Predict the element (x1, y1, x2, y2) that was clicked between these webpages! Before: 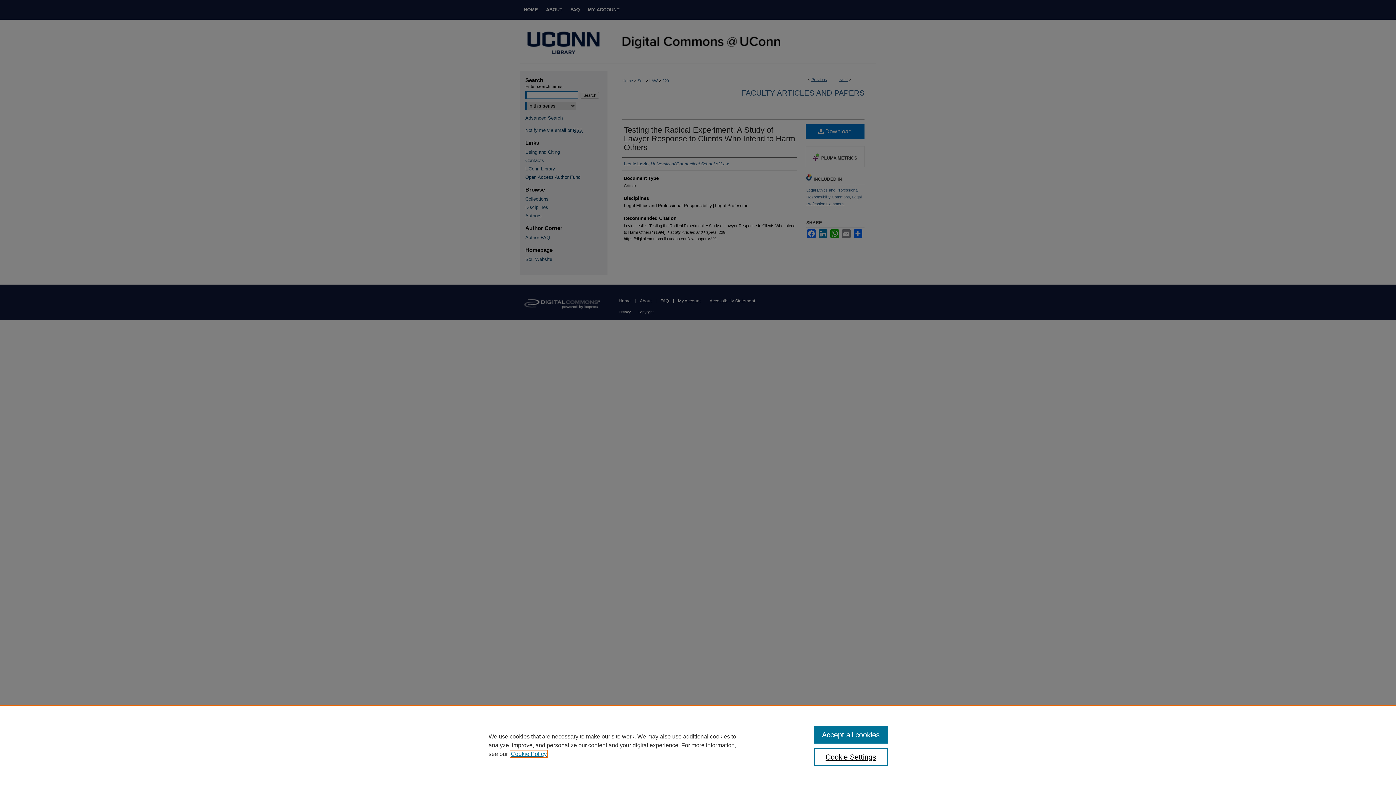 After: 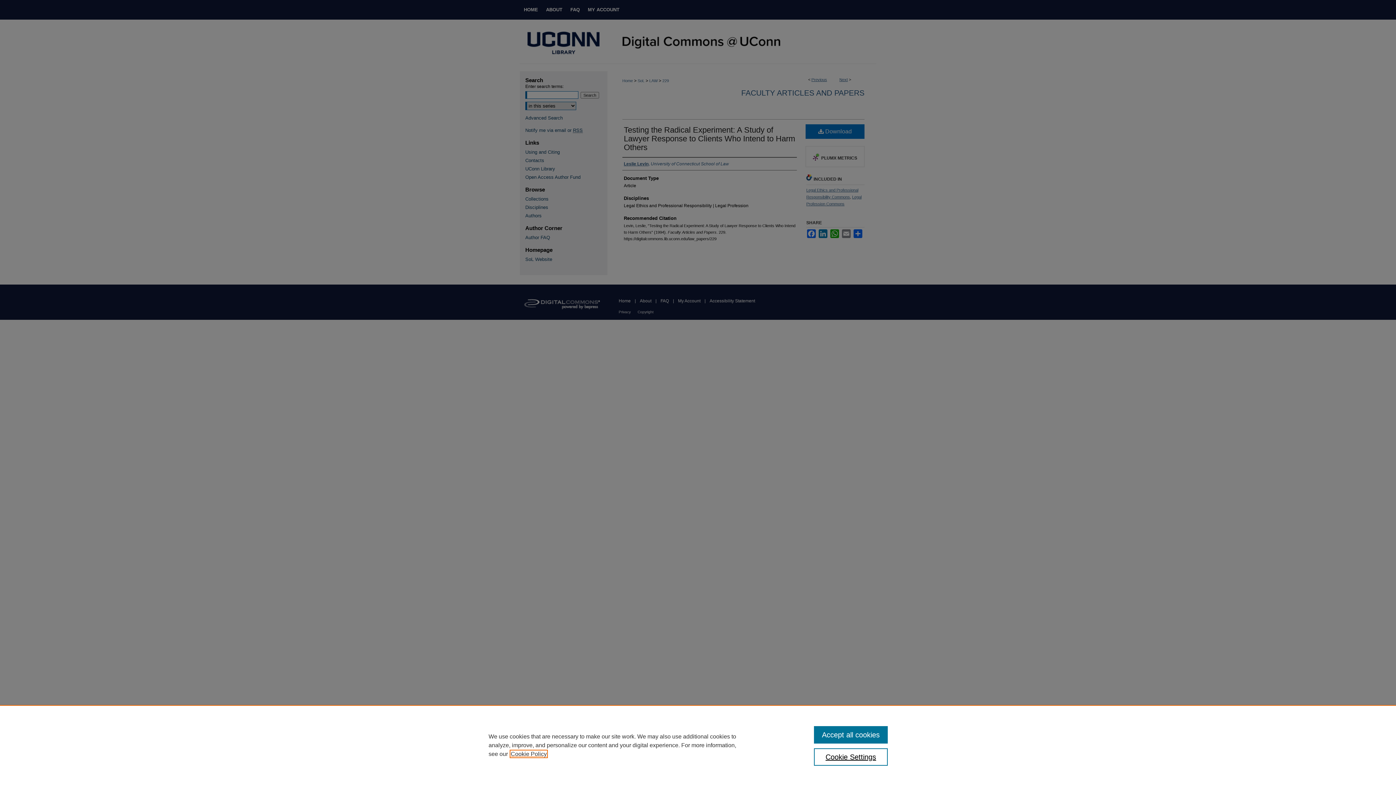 Action: label: , opens in a new tab bbox: (510, 751, 546, 757)